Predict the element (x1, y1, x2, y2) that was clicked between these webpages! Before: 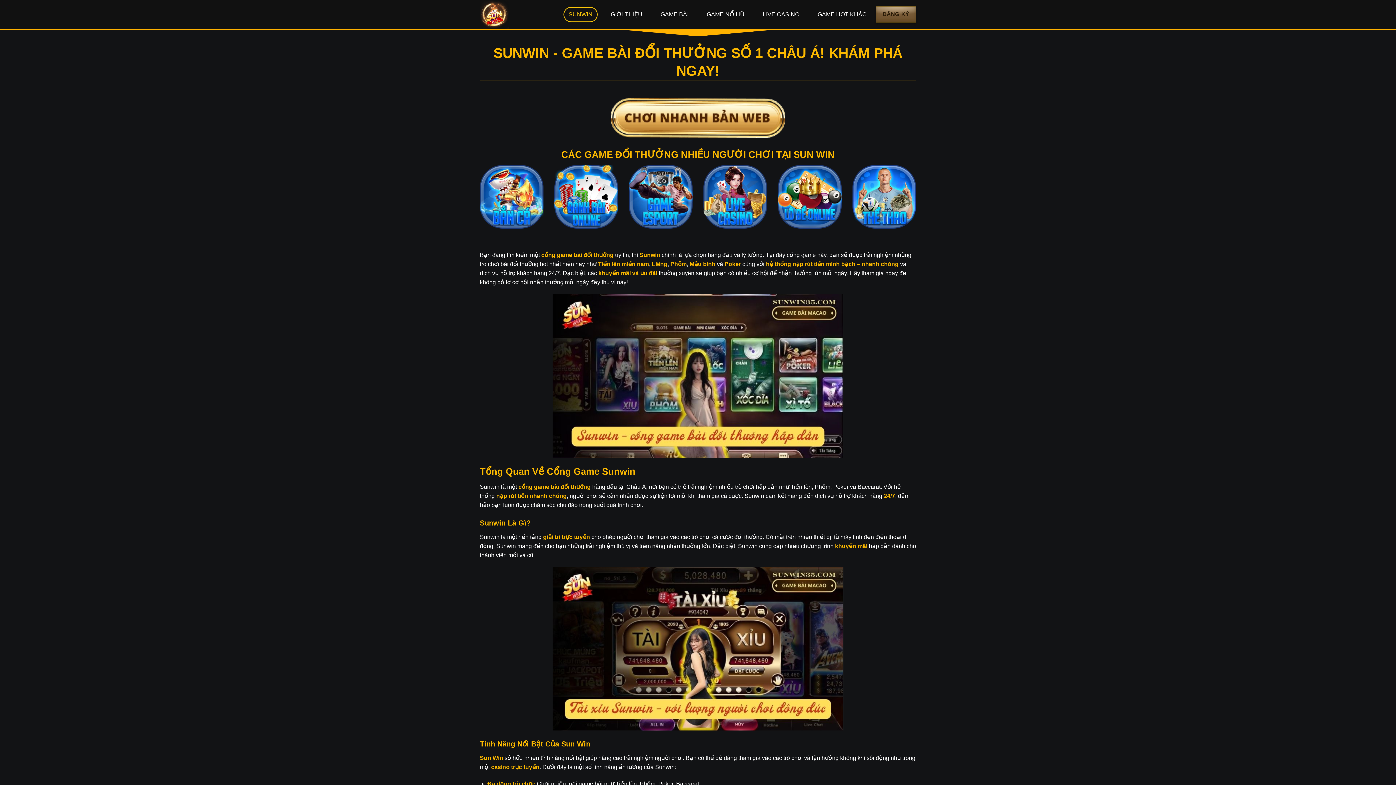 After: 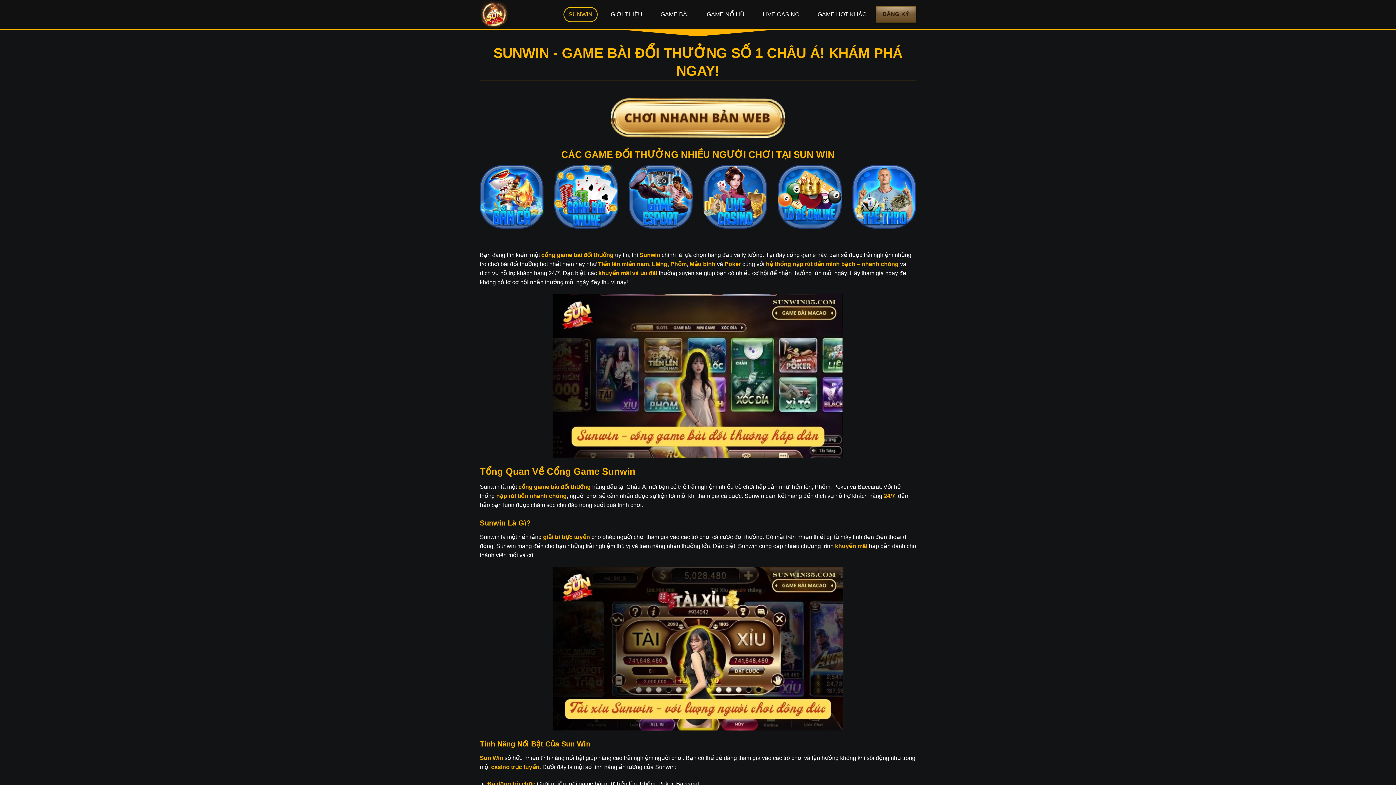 Action: bbox: (563, 6, 597, 22) label: SUNWIN